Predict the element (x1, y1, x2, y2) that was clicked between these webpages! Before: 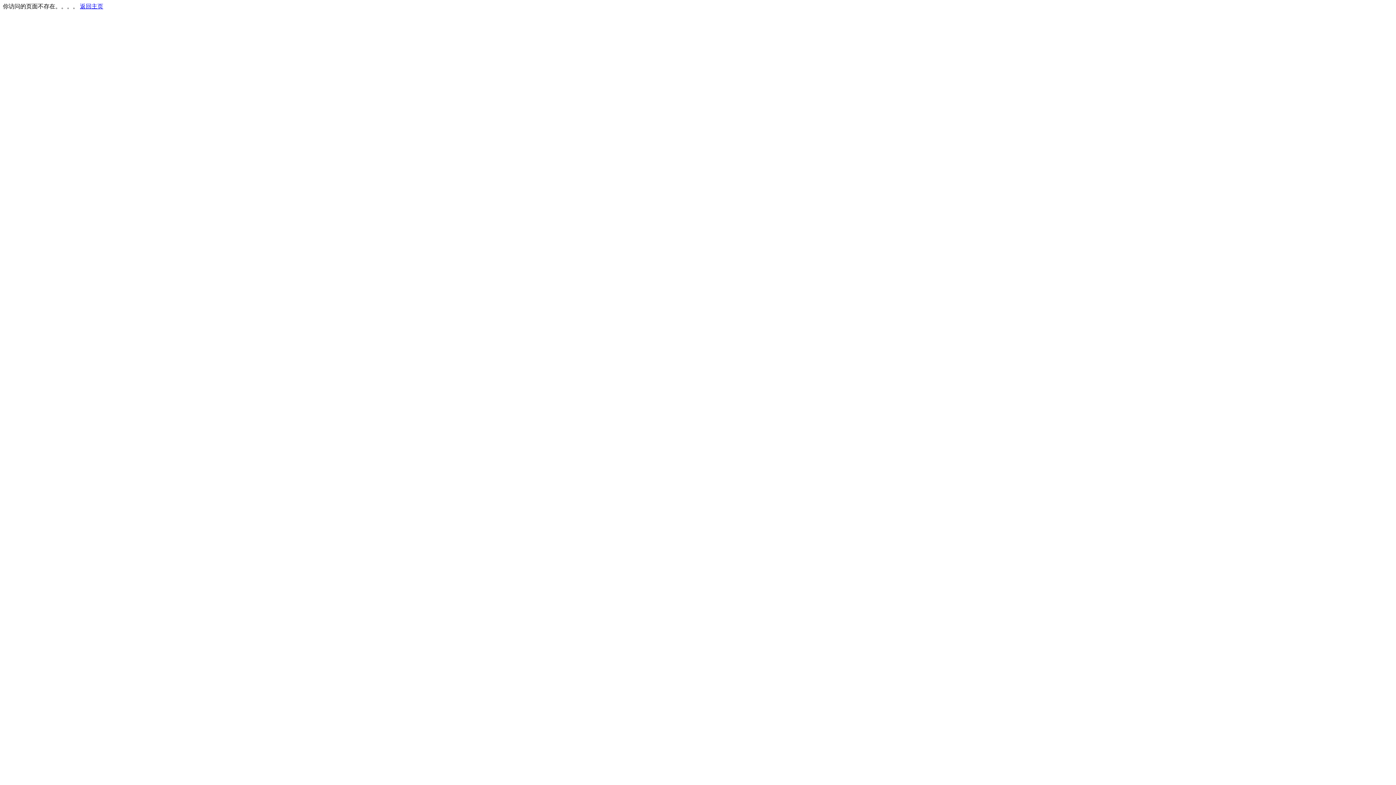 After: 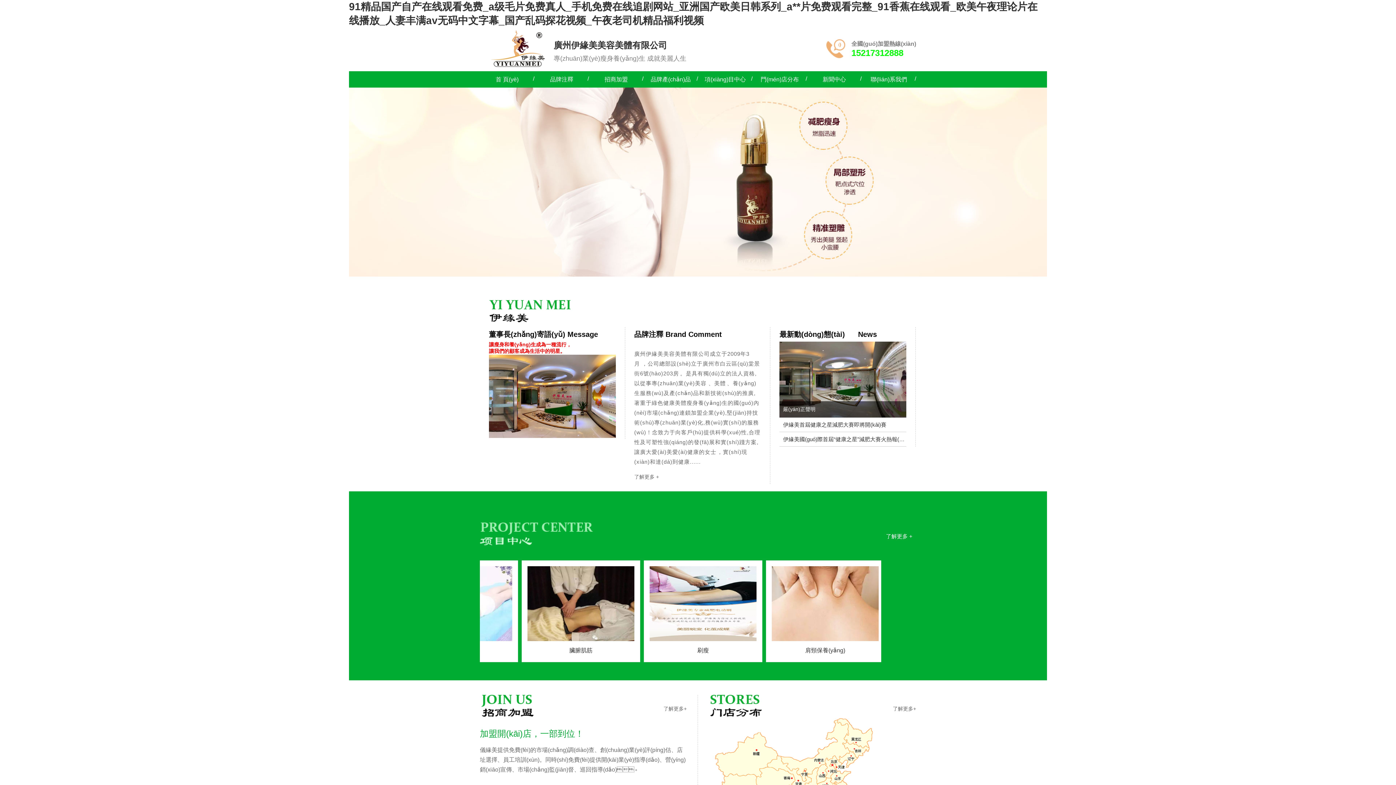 Action: bbox: (80, 3, 103, 9) label: 返回主页